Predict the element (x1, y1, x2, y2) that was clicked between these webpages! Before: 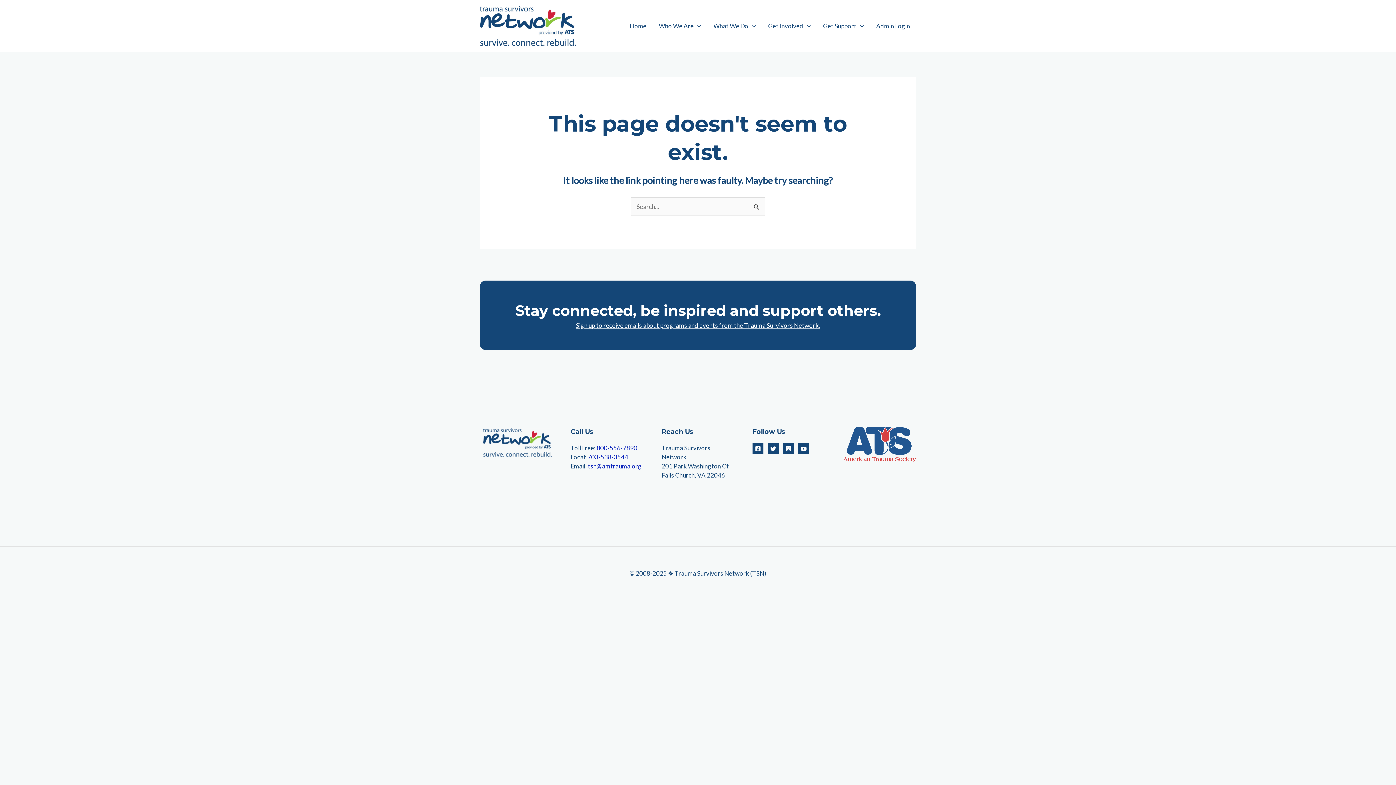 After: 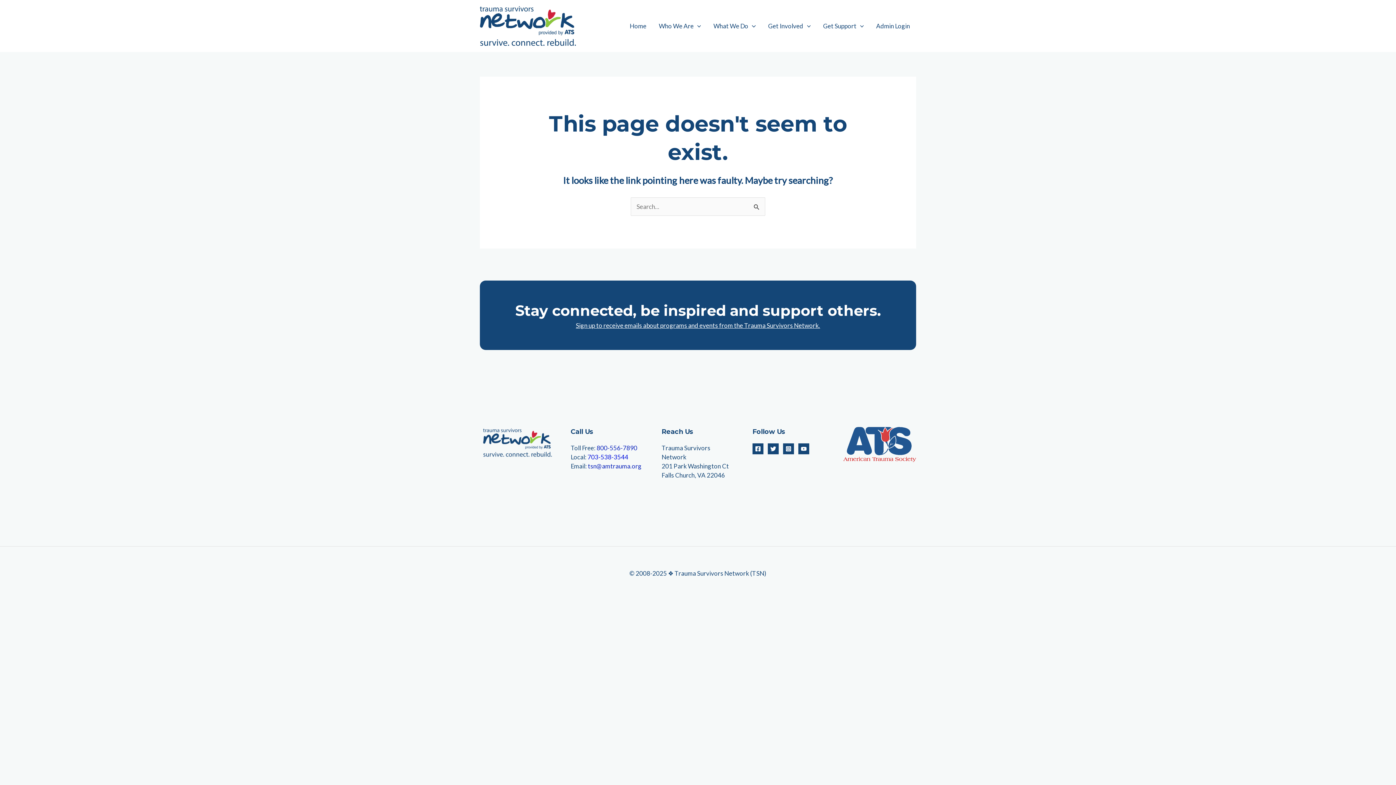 Action: label: 703-538-3544 bbox: (587, 453, 628, 461)